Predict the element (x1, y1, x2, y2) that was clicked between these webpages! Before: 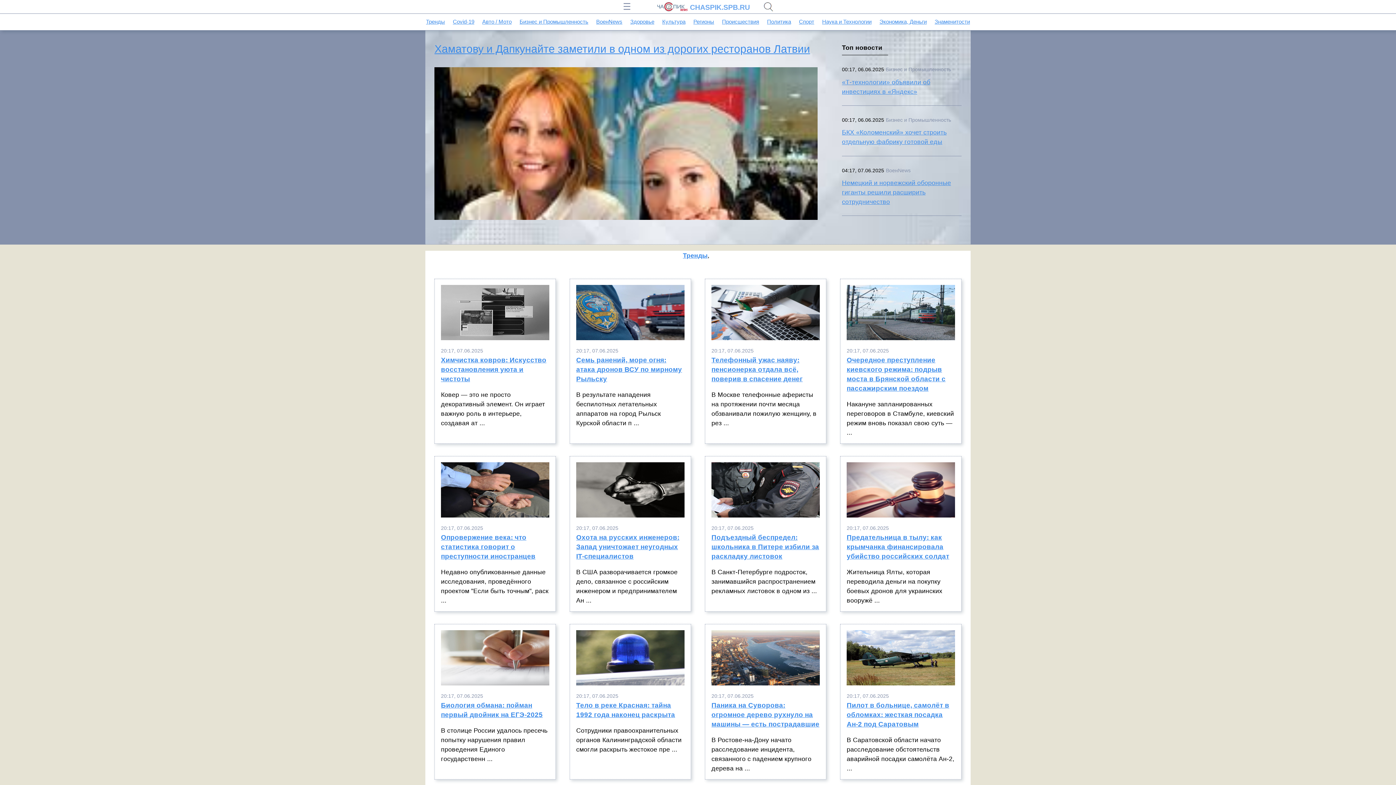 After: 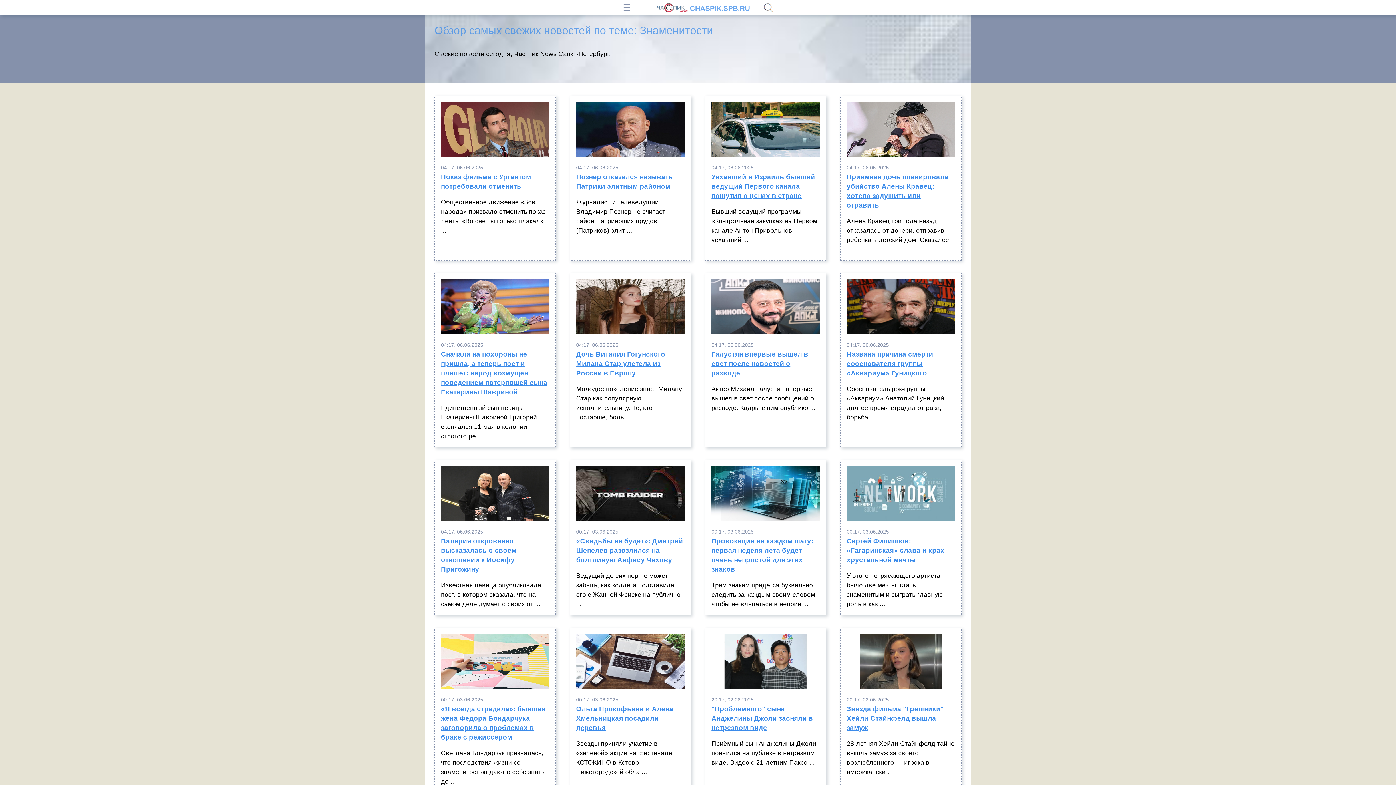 Action: bbox: (934, 18, 970, 24) label: Знаменитости